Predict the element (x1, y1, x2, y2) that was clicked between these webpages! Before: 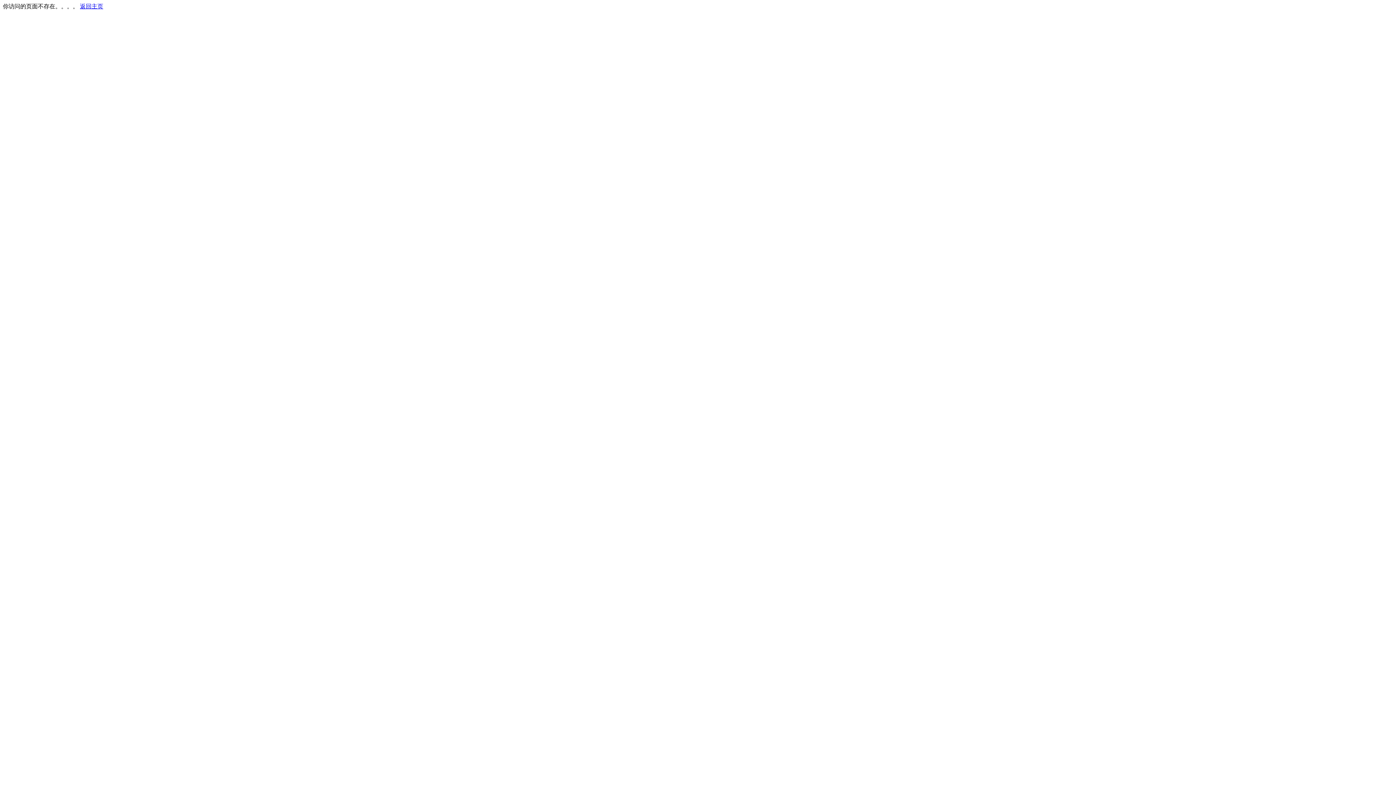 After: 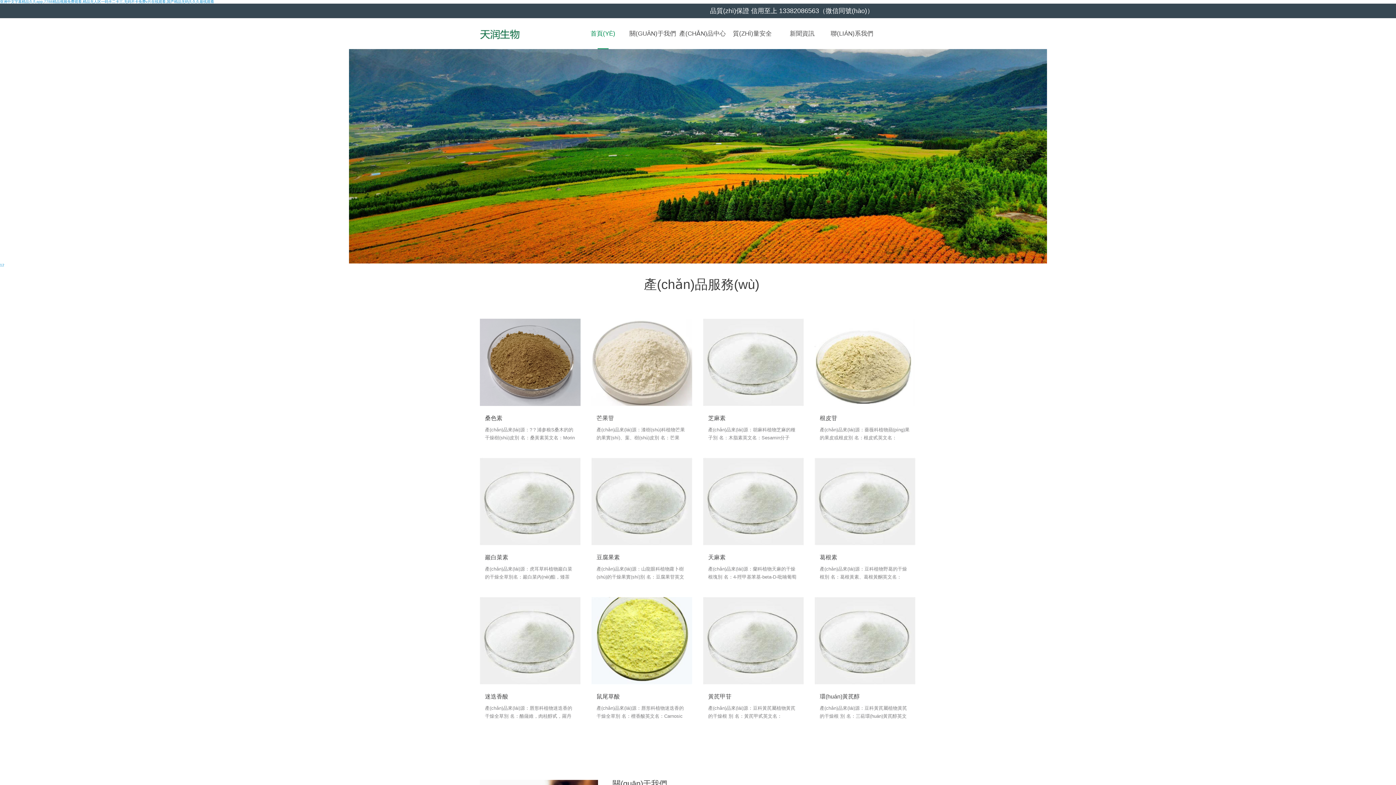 Action: bbox: (80, 3, 103, 9) label: 返回主页